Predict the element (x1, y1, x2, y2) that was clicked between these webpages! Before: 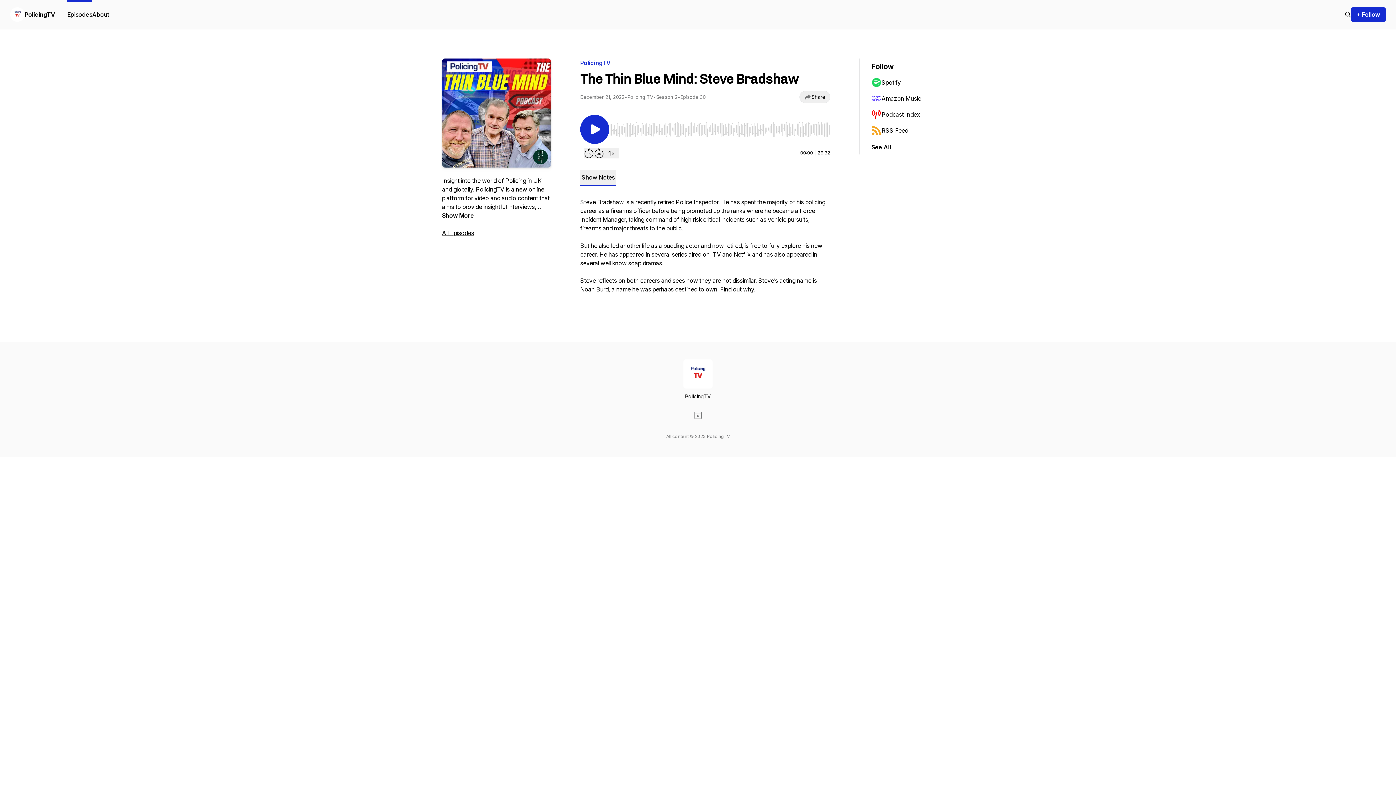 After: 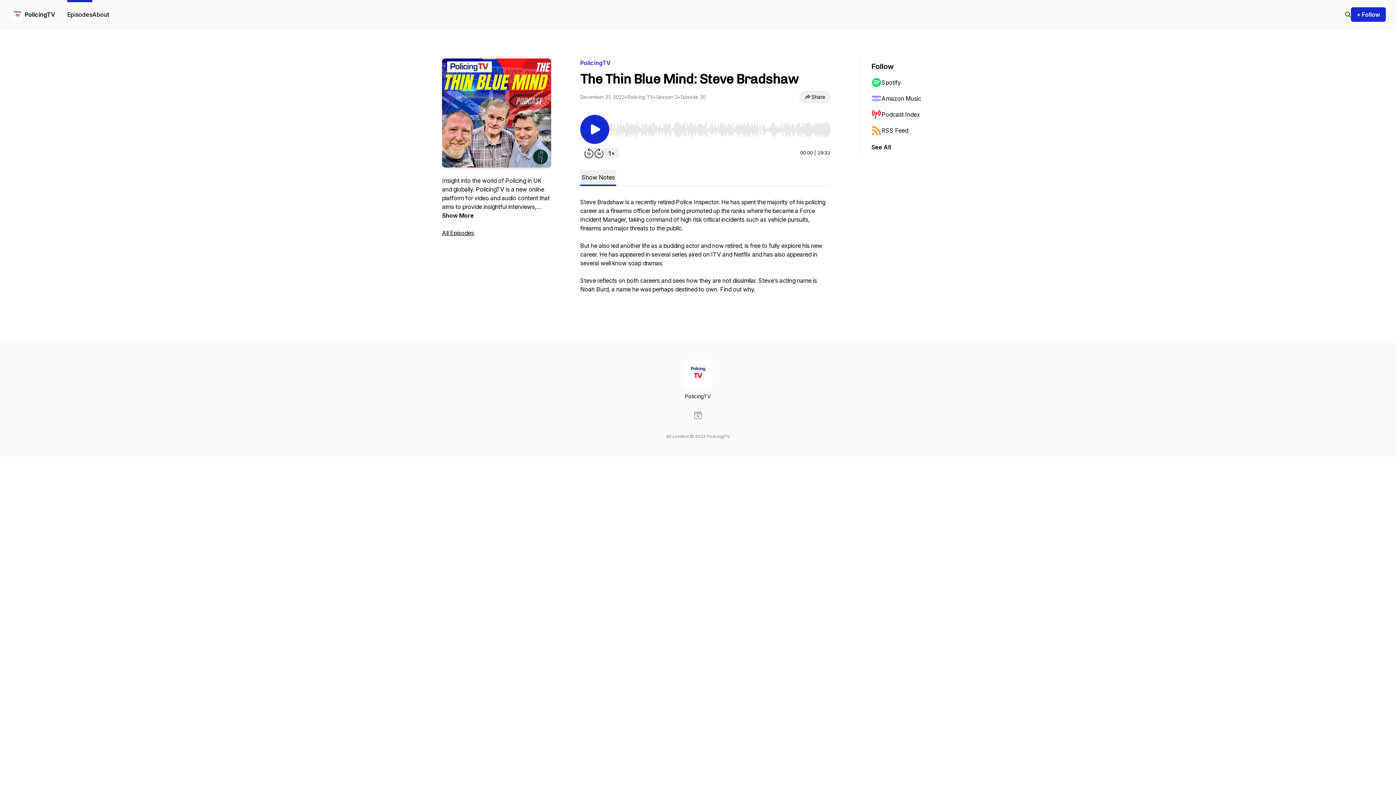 Action: bbox: (694, 412, 701, 419)